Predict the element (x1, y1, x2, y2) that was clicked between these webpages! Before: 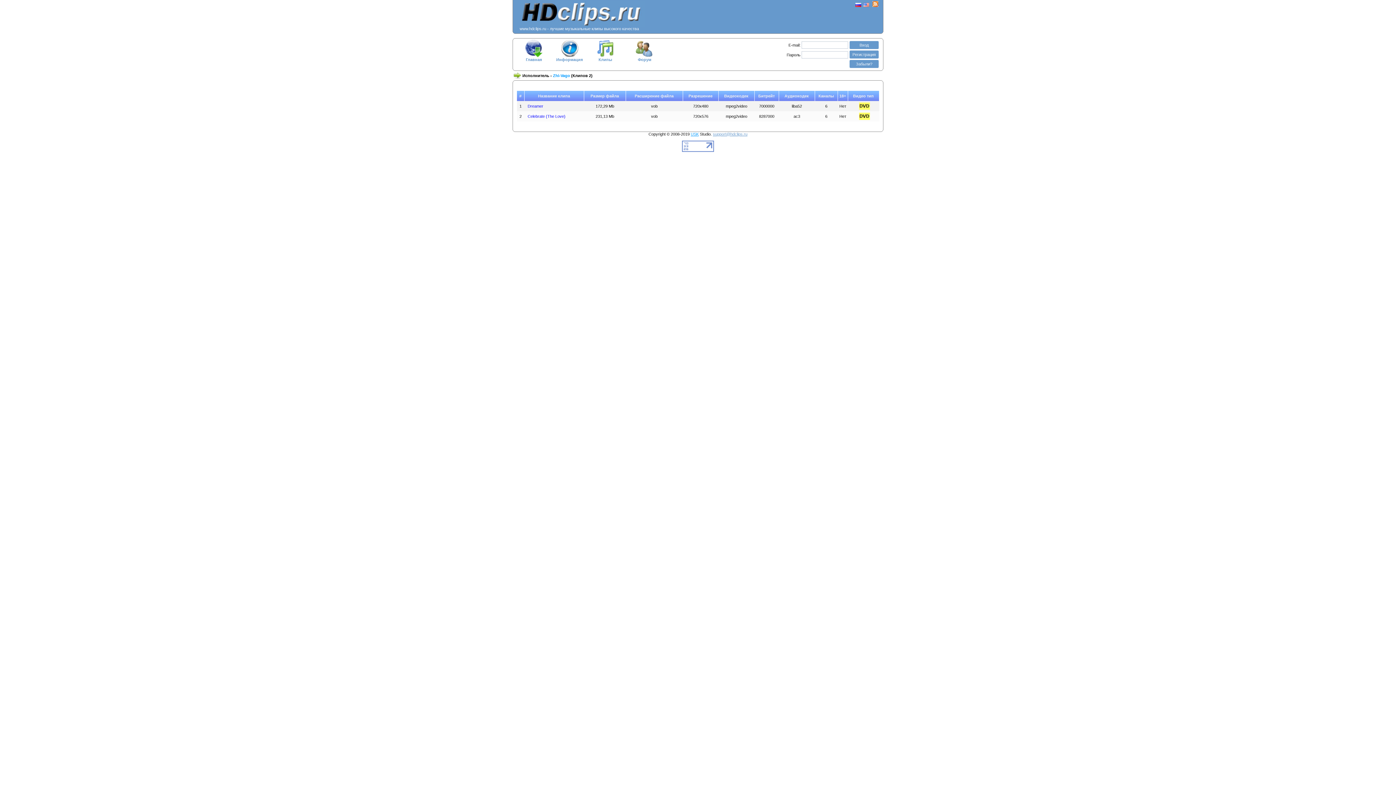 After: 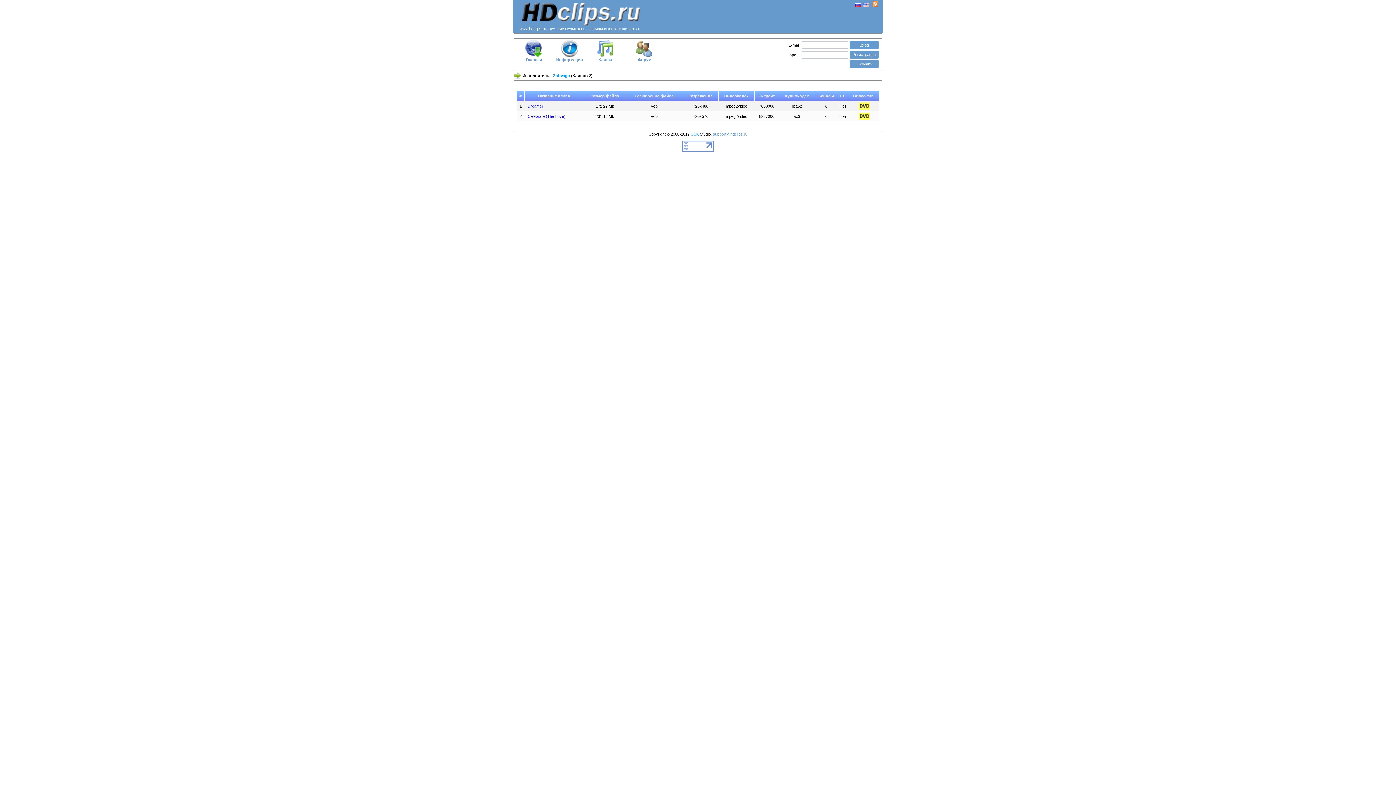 Action: label: support@hdclips.ru bbox: (713, 132, 747, 136)